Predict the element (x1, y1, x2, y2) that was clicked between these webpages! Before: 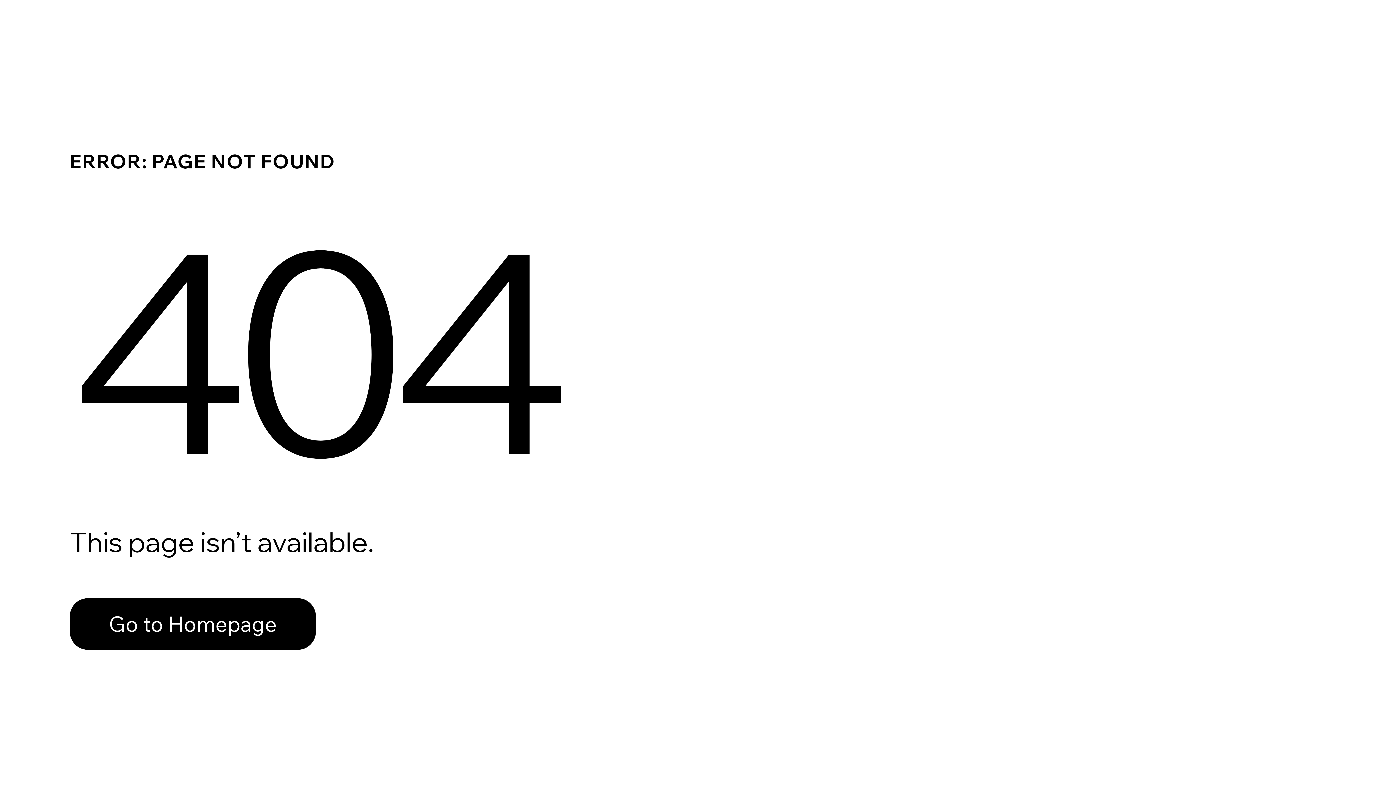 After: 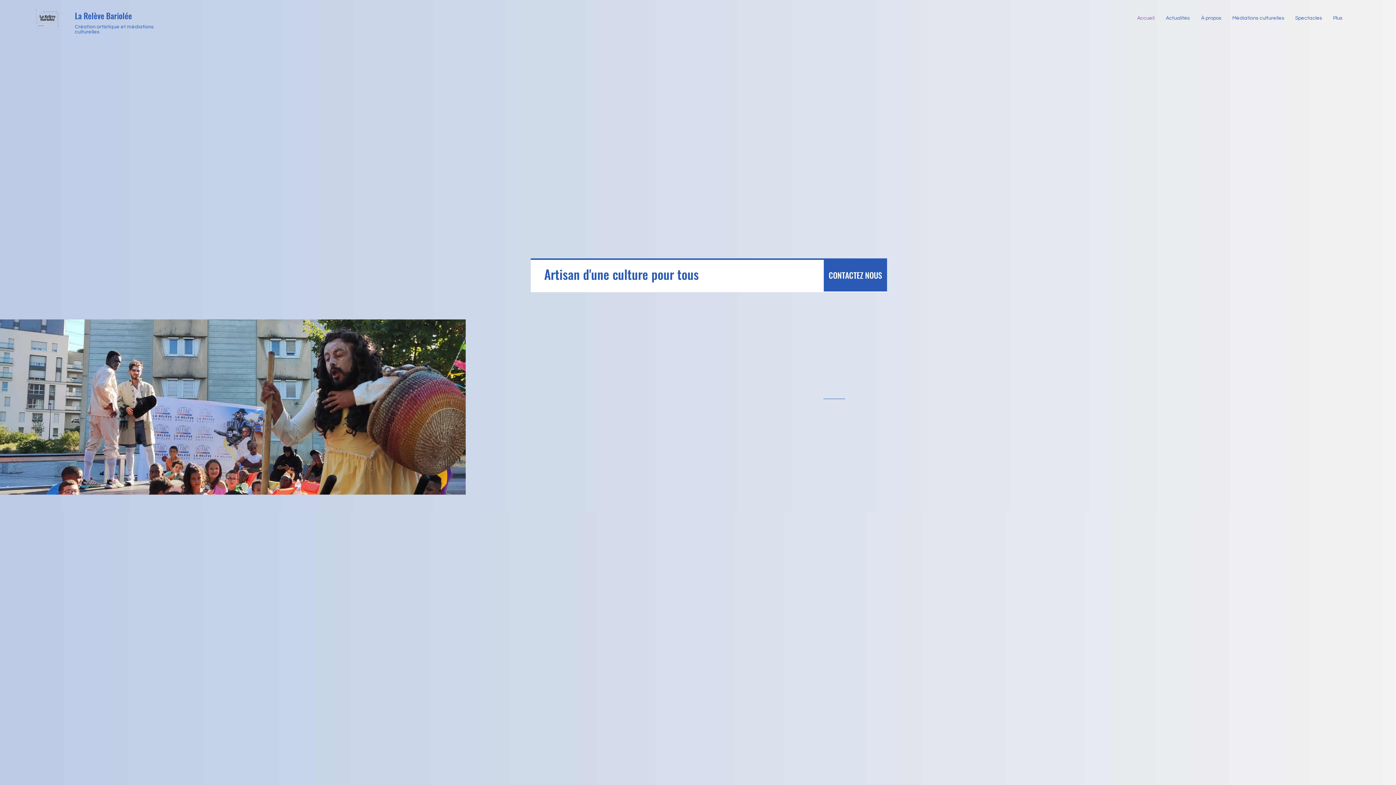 Action: bbox: (69, 582, 768, 659) label: Go to Homepage